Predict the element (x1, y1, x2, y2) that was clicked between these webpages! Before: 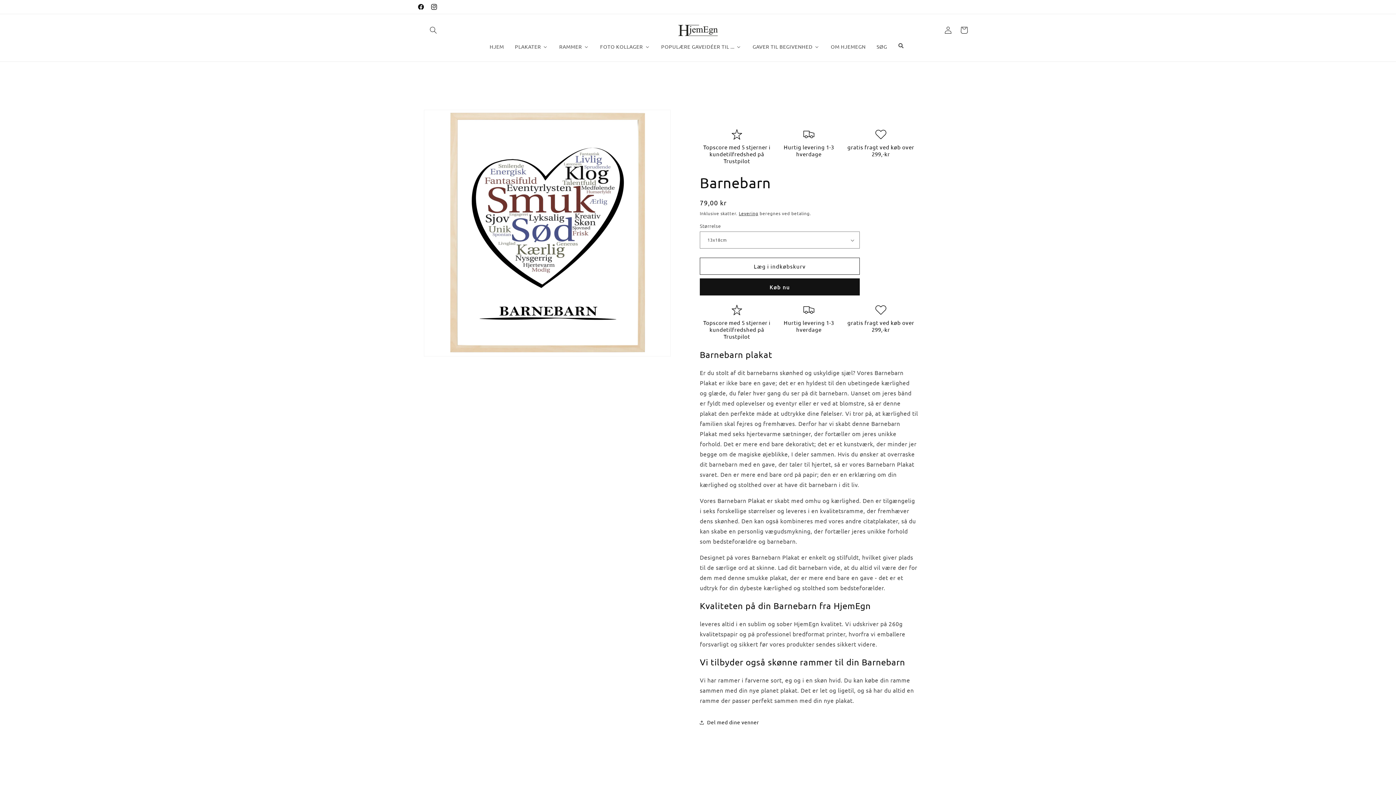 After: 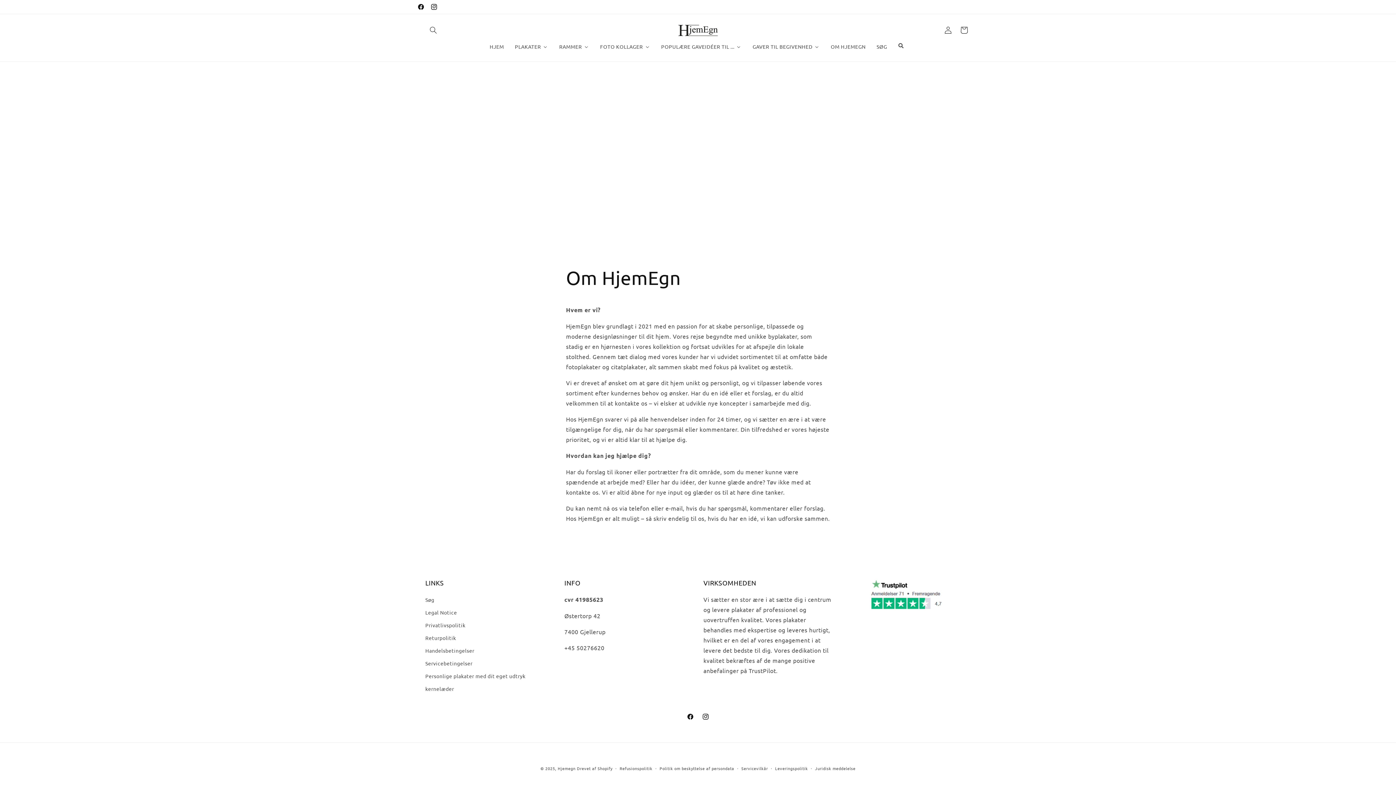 Action: label: OM HJEMEGN bbox: (825, 38, 870, 54)